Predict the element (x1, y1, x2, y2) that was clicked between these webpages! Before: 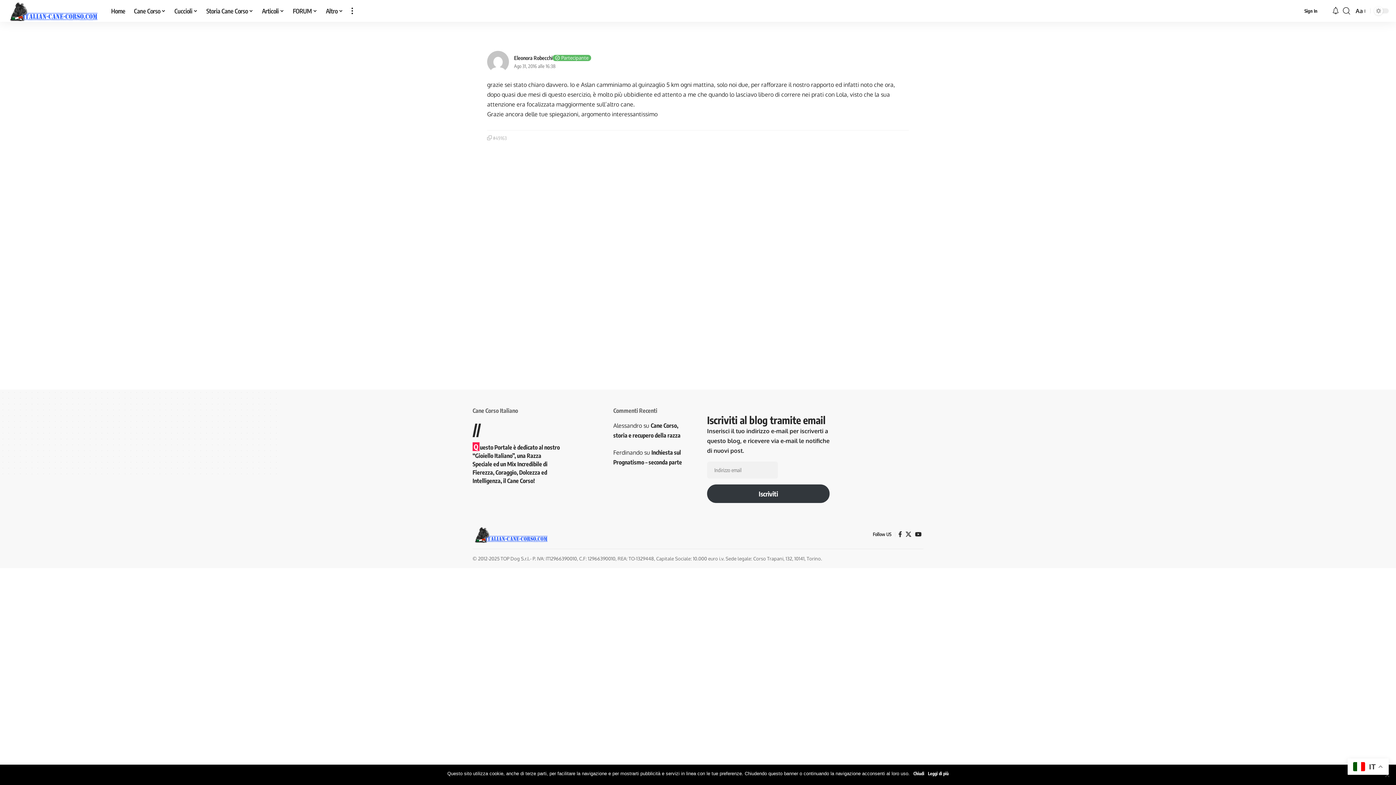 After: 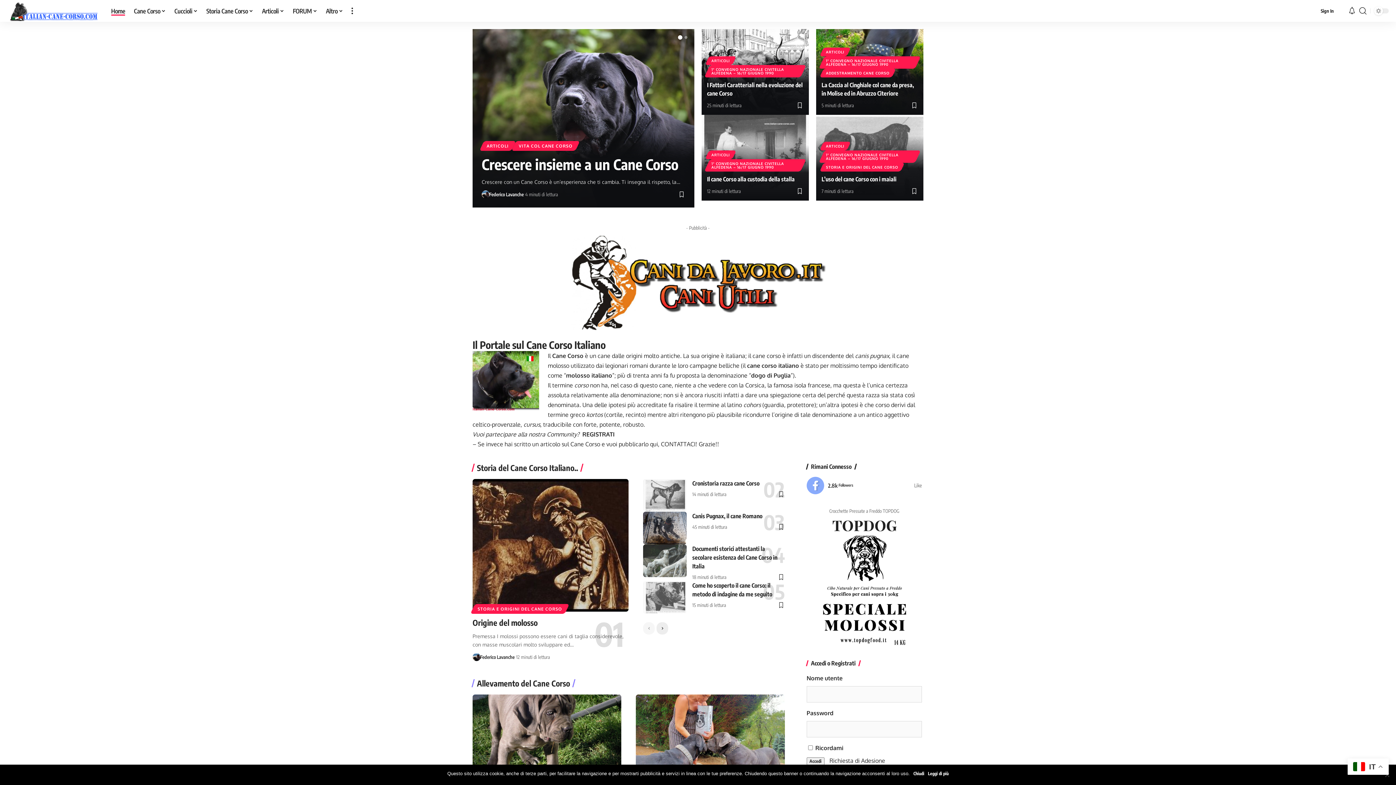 Action: label: Home bbox: (106, 0, 129, 21)